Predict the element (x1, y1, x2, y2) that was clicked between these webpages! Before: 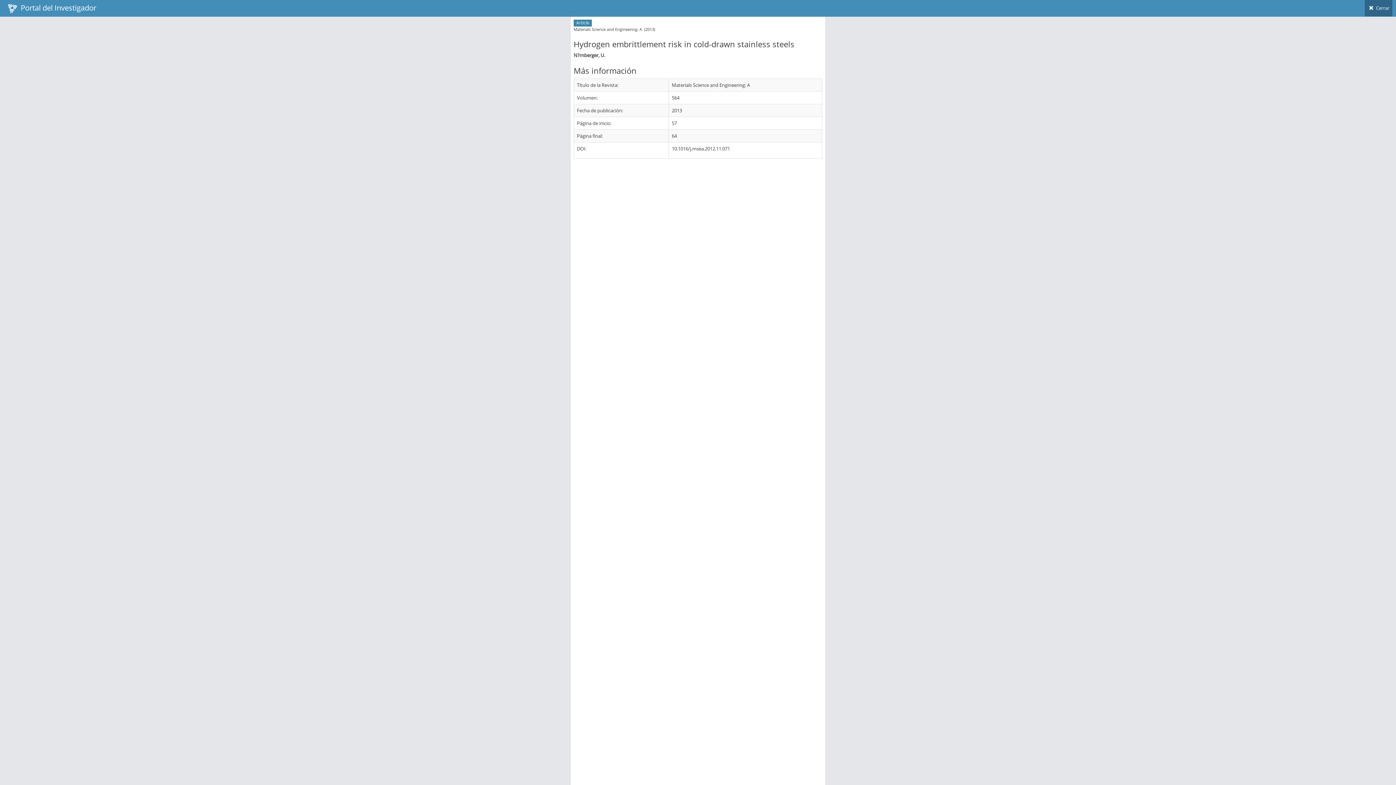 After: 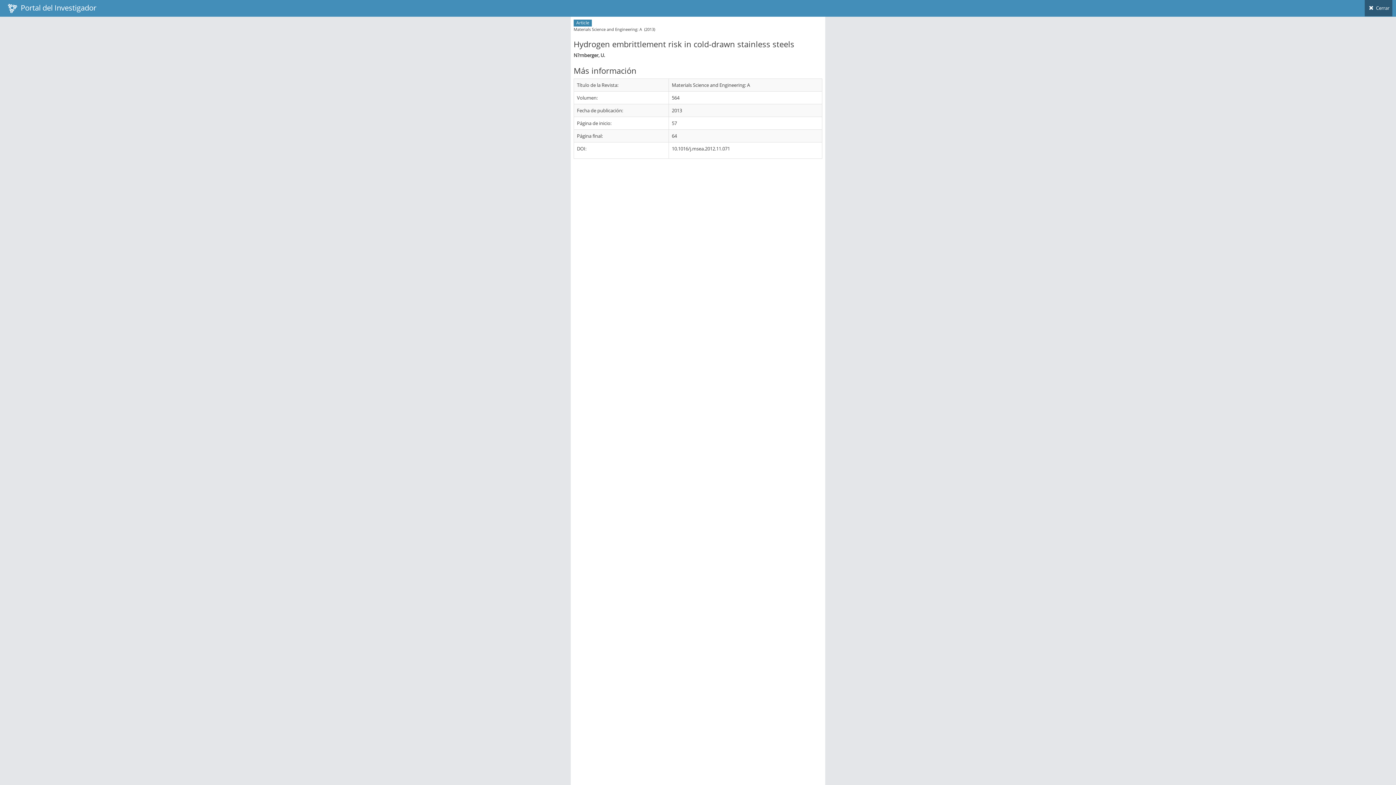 Action: bbox: (1365, 0, 1392, 16) label:  Cerrar